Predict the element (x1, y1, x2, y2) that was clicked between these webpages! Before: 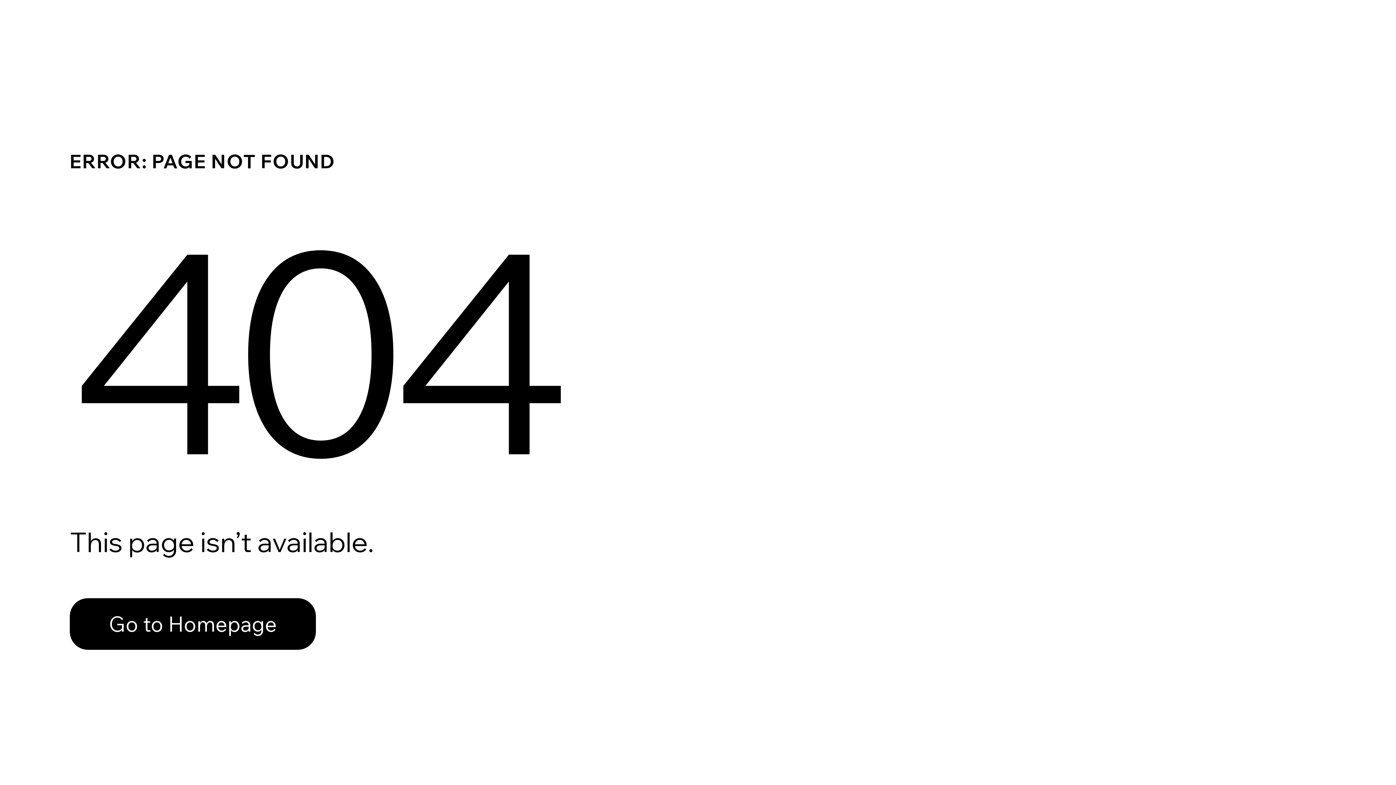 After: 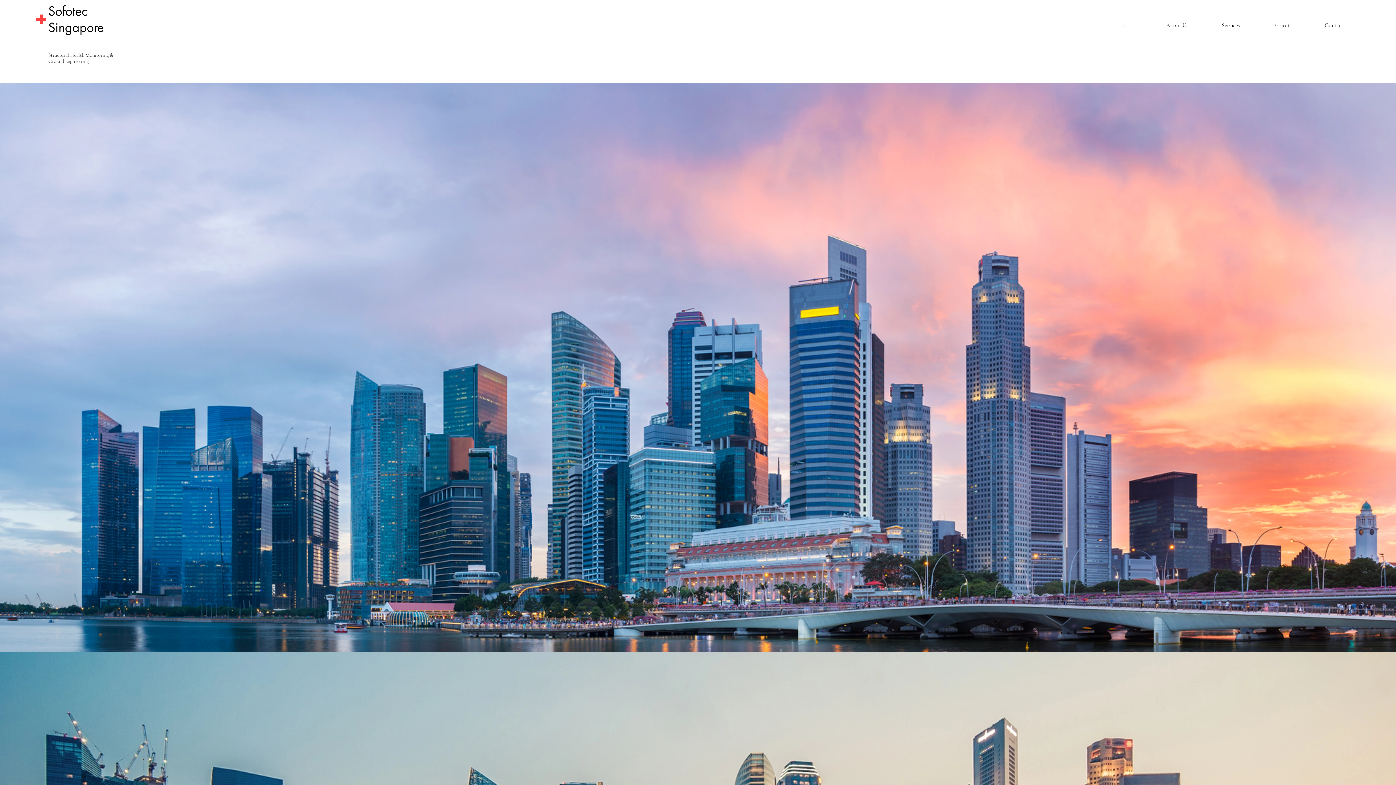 Action: label: Go to Homepage bbox: (69, 582, 768, 659)